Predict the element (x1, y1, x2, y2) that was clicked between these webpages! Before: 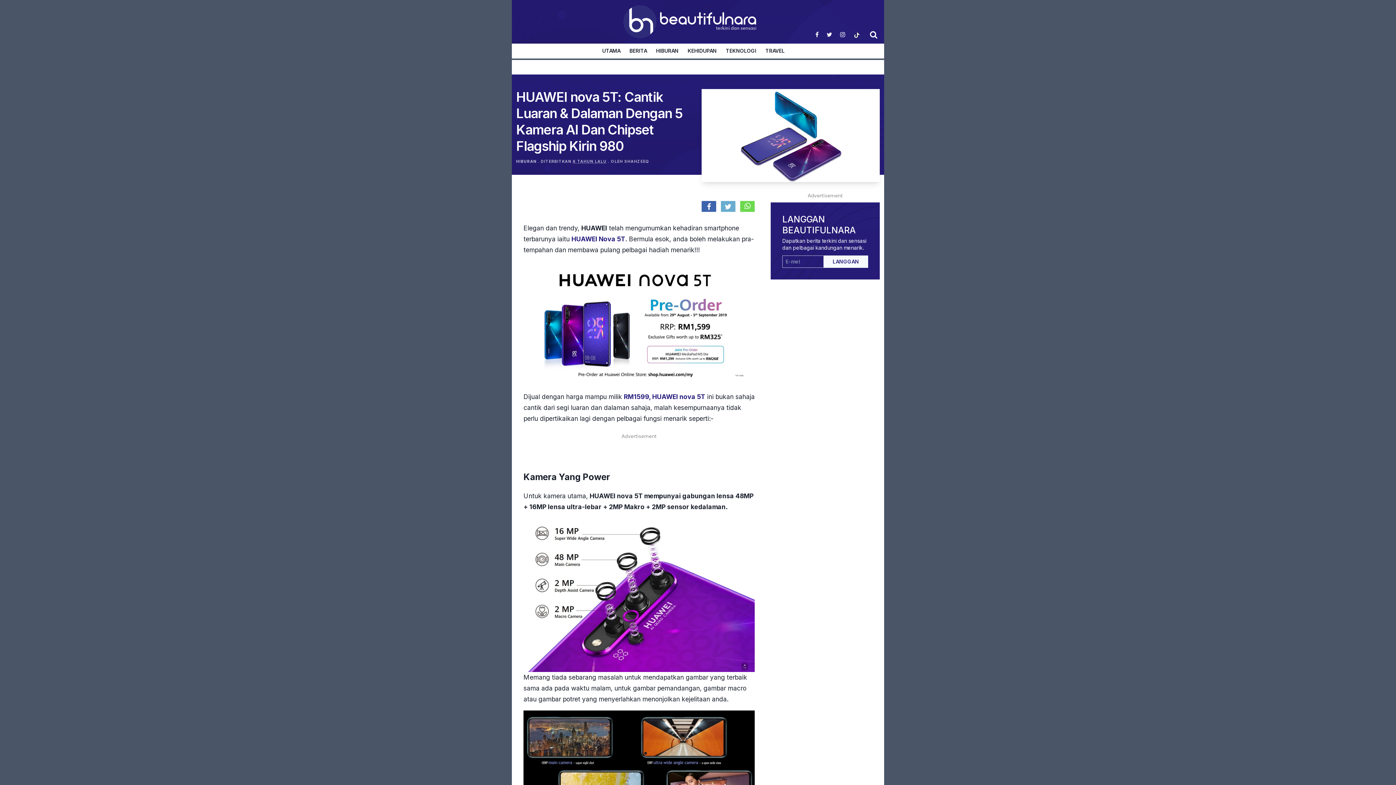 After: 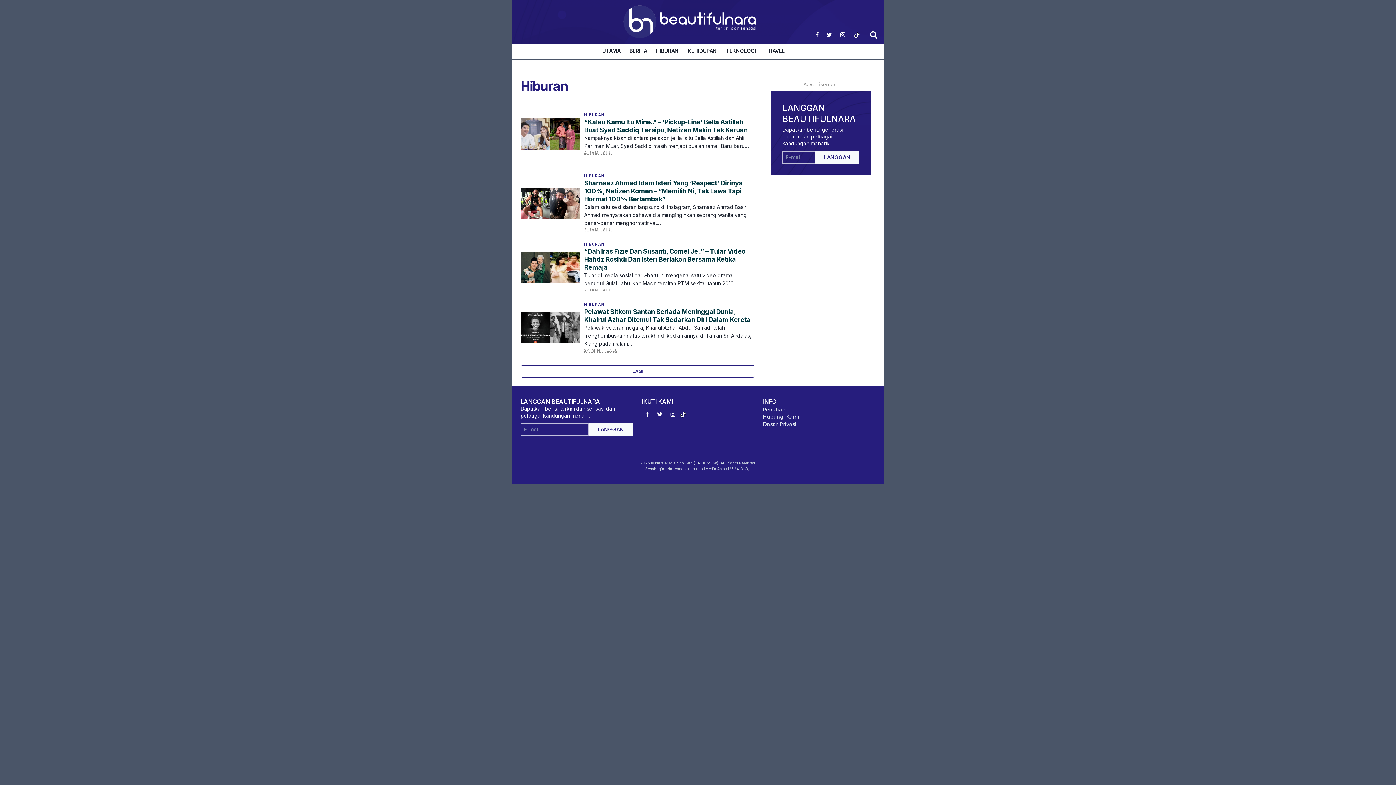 Action: label: HIBURAN bbox: (516, 159, 536, 164)